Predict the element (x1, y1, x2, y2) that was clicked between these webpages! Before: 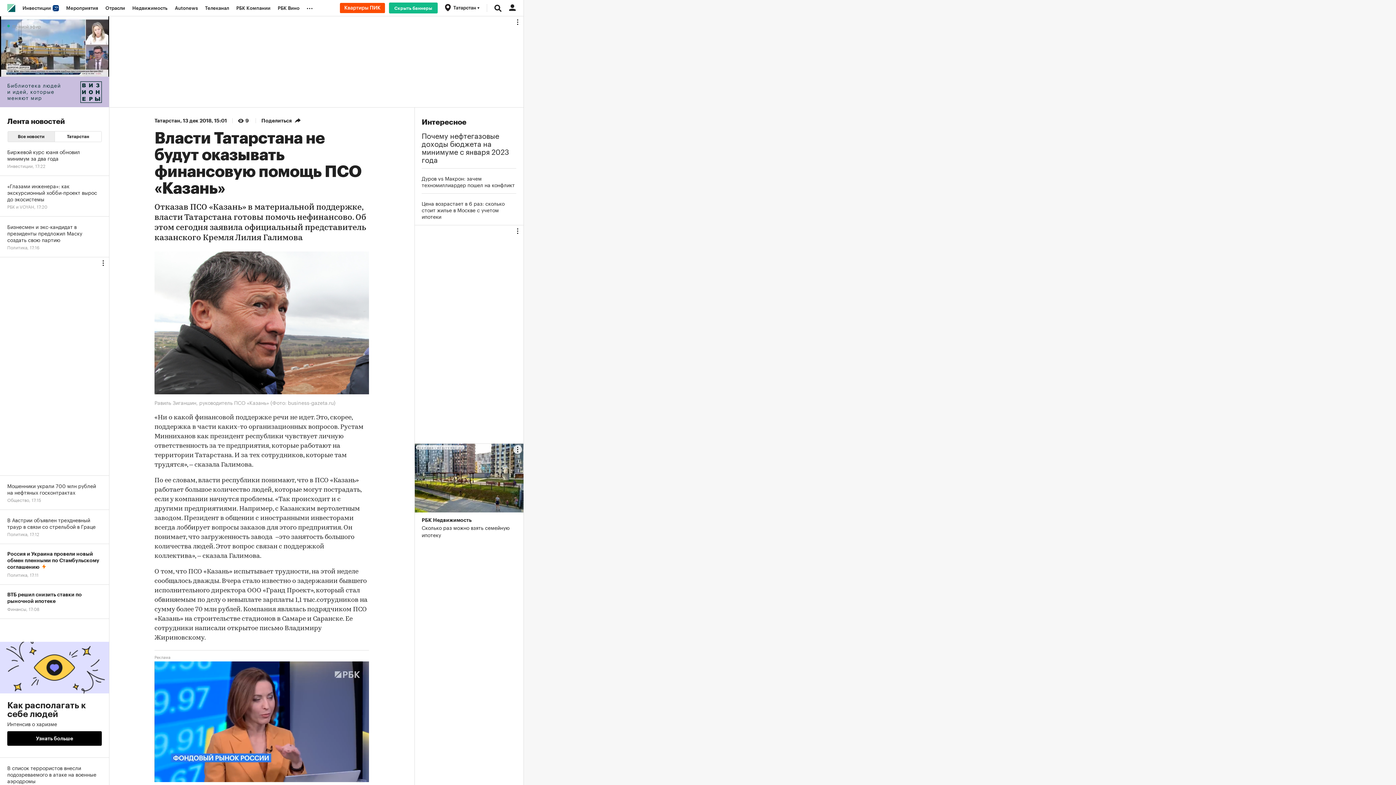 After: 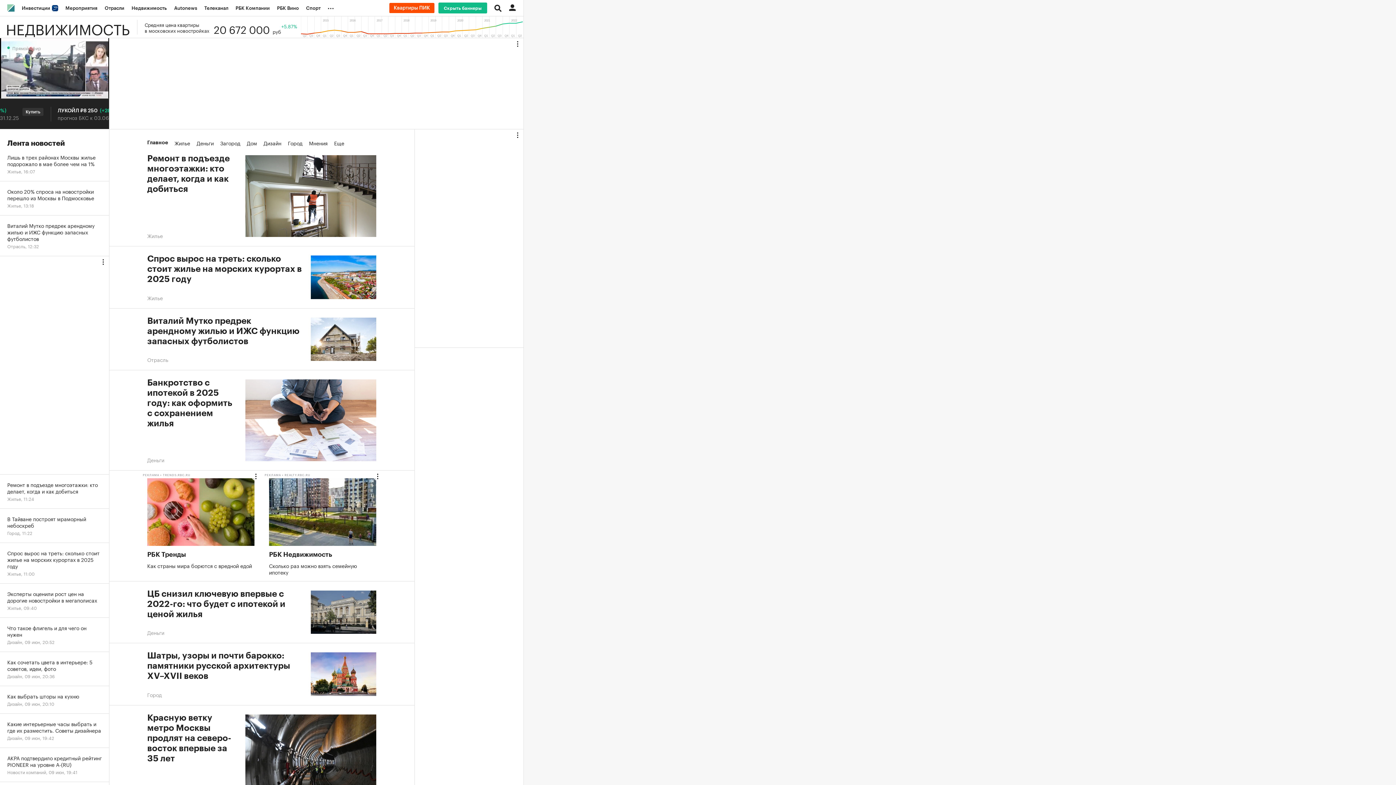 Action: bbox: (128, 0, 171, 16) label: Недвижимость